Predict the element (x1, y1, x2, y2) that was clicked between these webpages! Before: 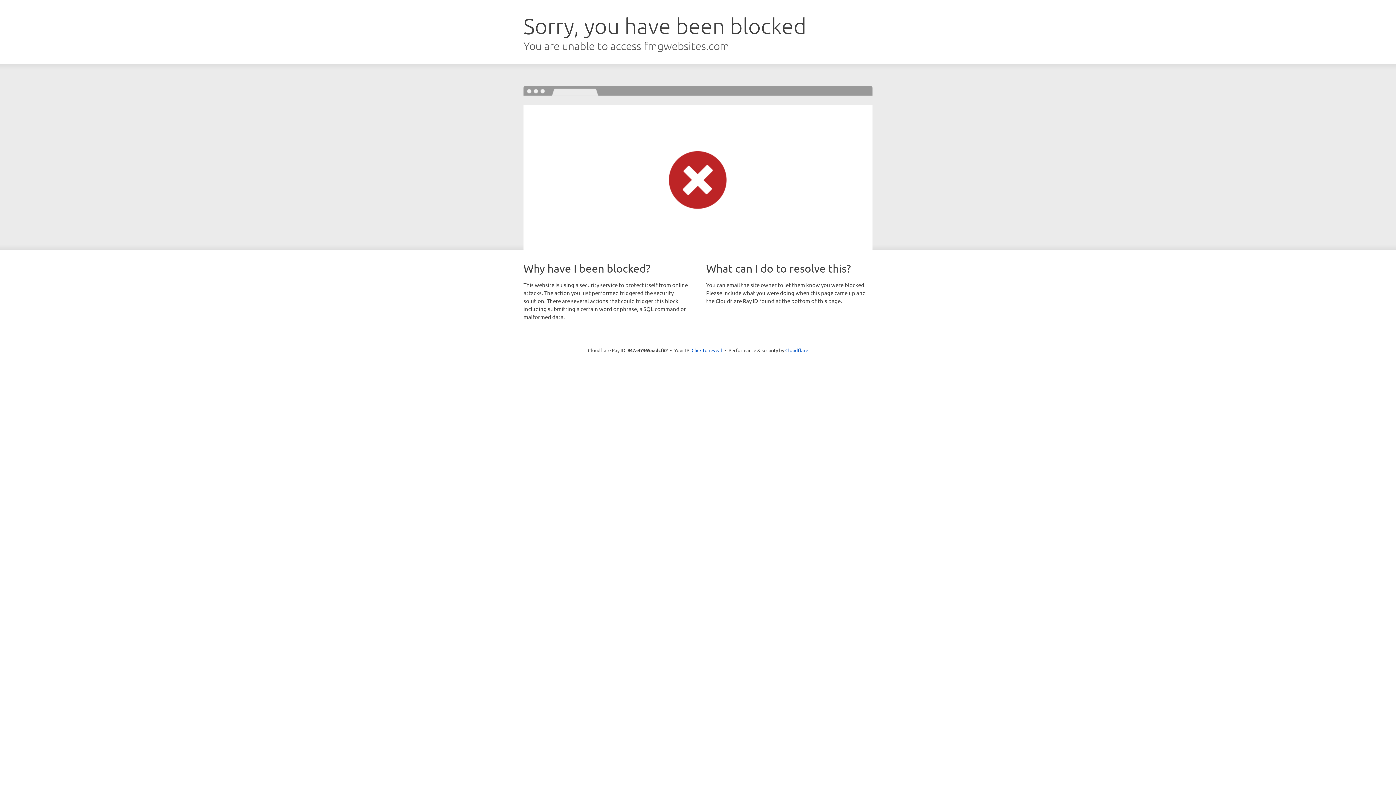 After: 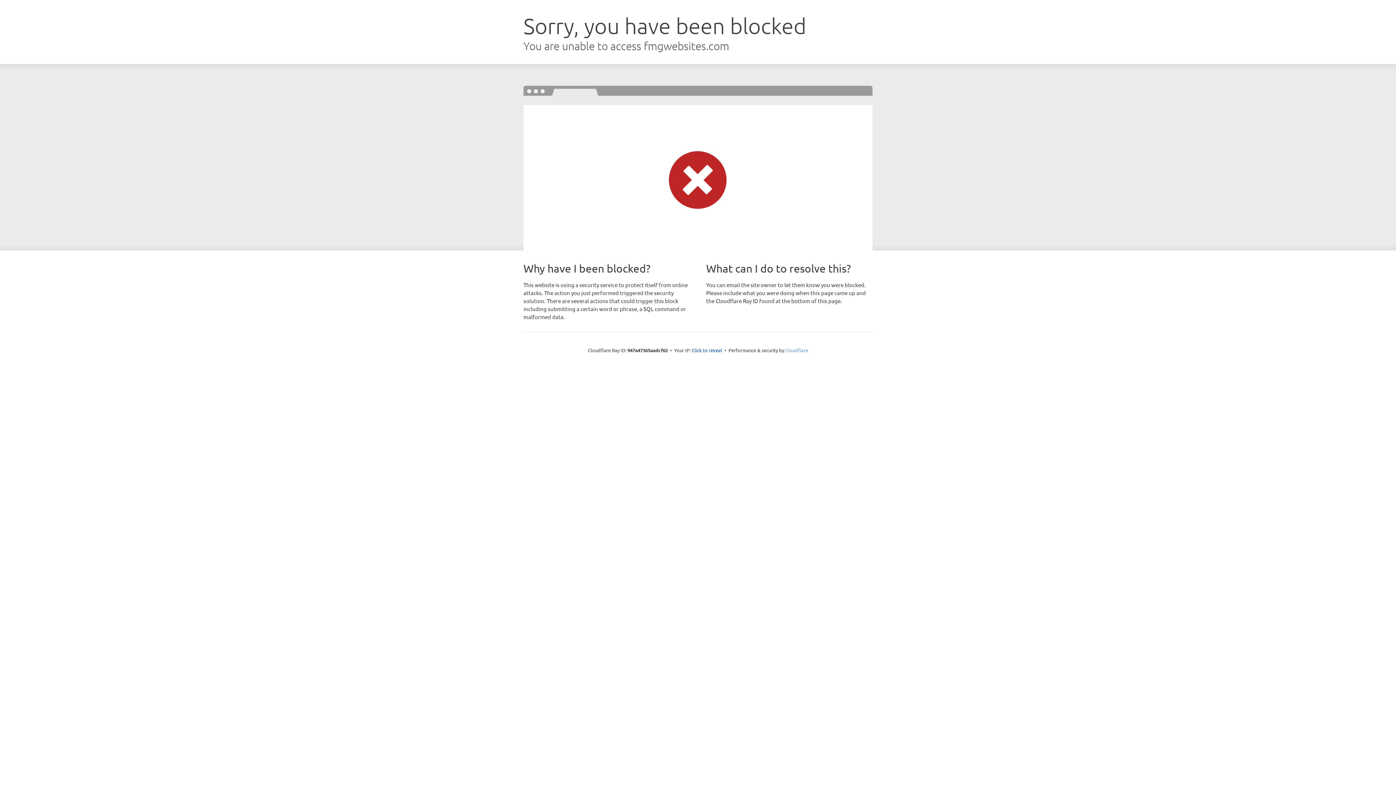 Action: label: Cloudflare bbox: (785, 347, 808, 353)